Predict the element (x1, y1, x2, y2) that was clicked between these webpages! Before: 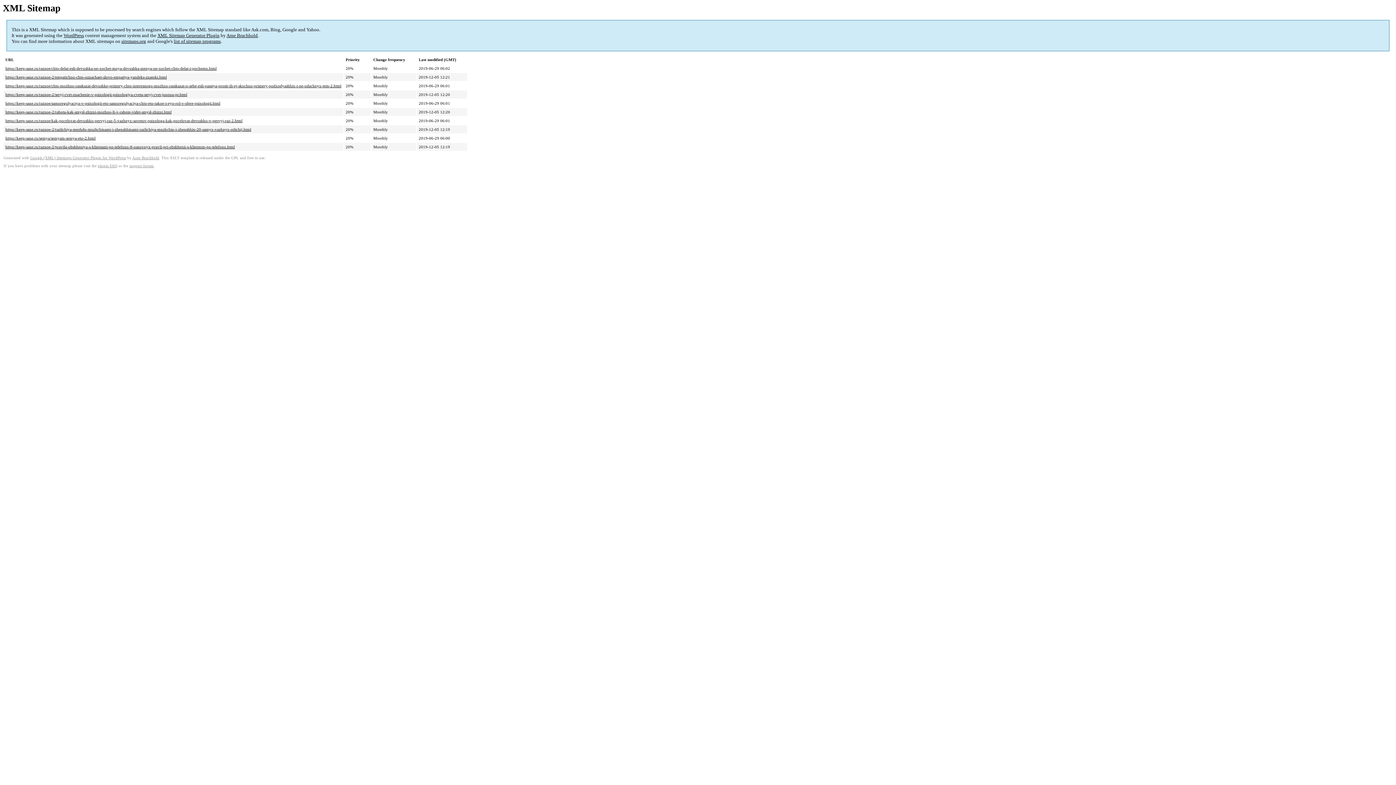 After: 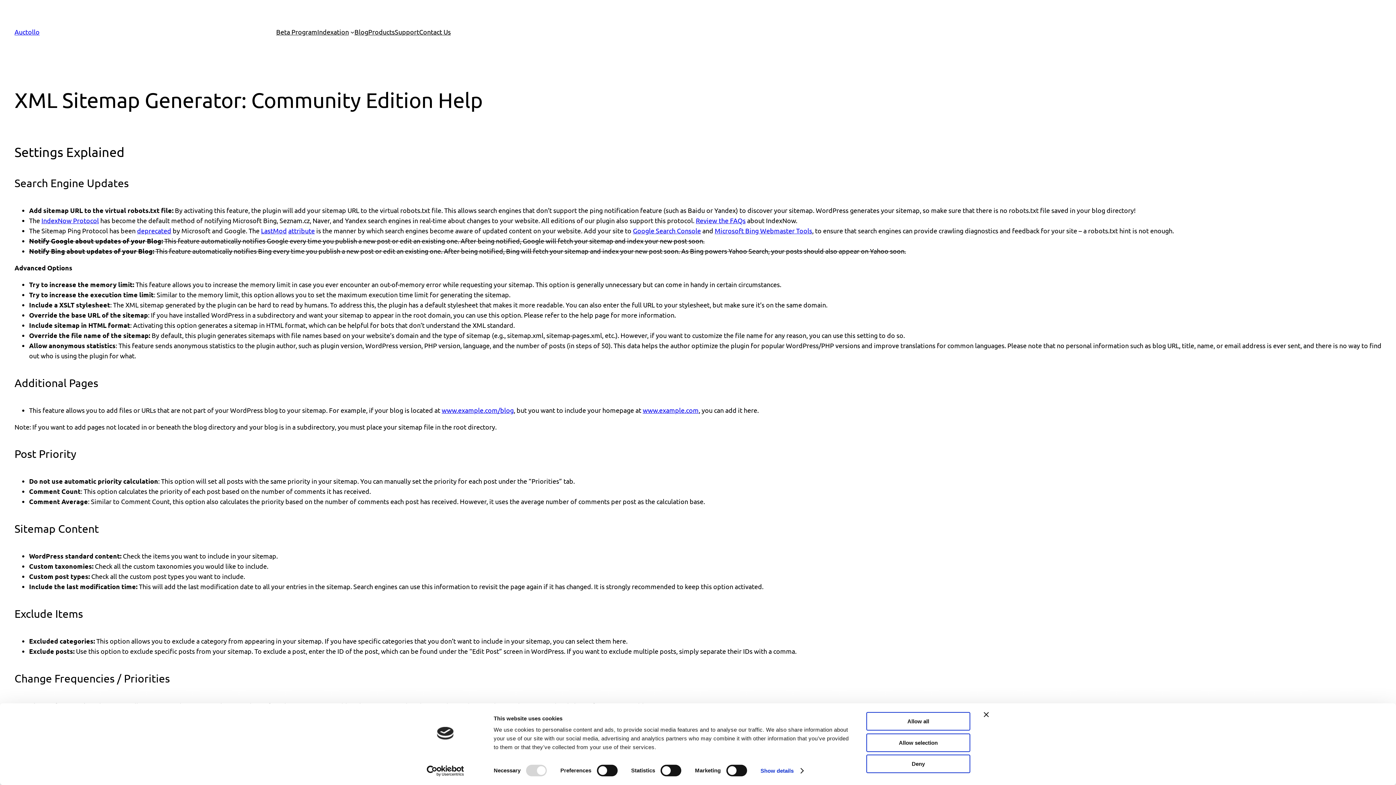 Action: bbox: (97, 164, 117, 168) label: plugin FAQ